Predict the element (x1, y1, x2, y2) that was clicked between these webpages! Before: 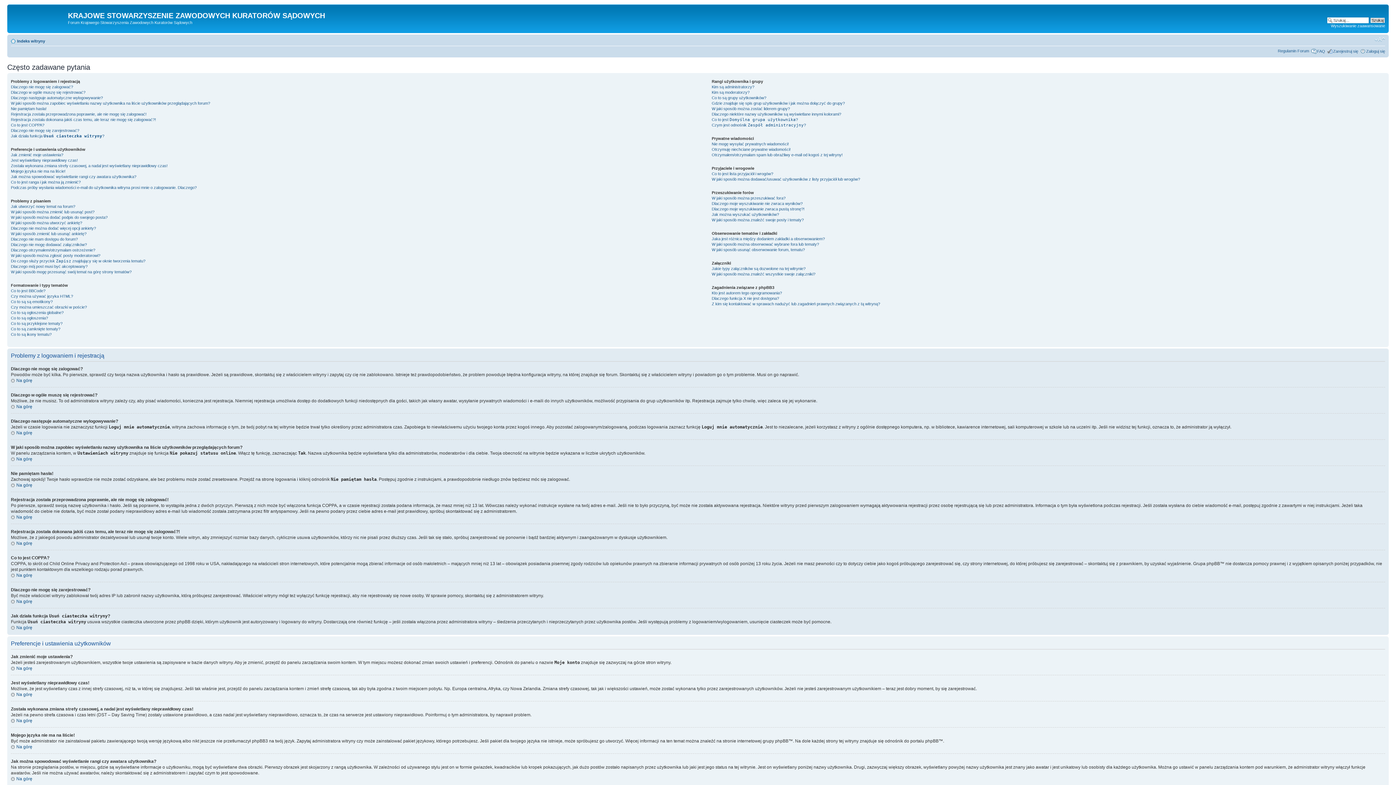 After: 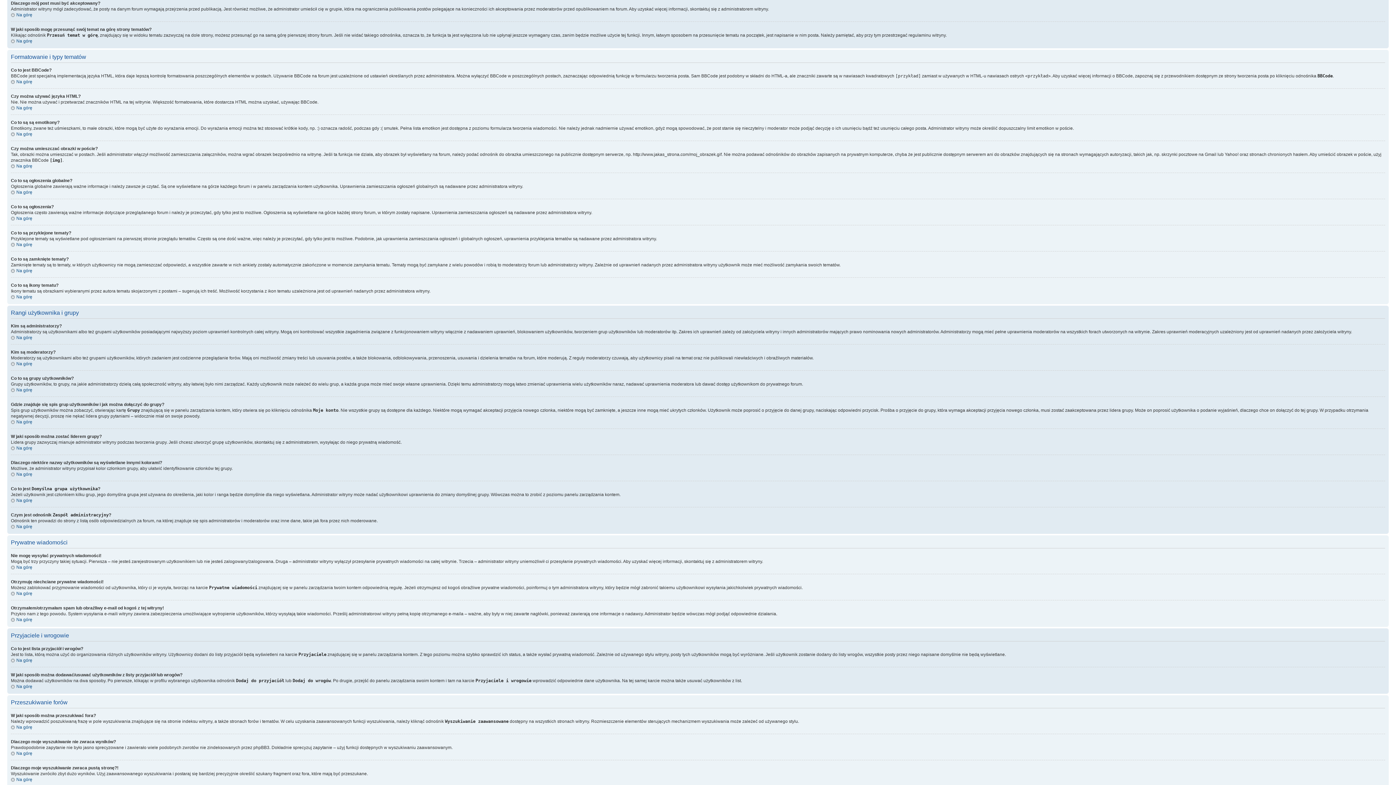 Action: bbox: (10, 264, 87, 268) label: Dlaczego mój post musi być akceptowany?